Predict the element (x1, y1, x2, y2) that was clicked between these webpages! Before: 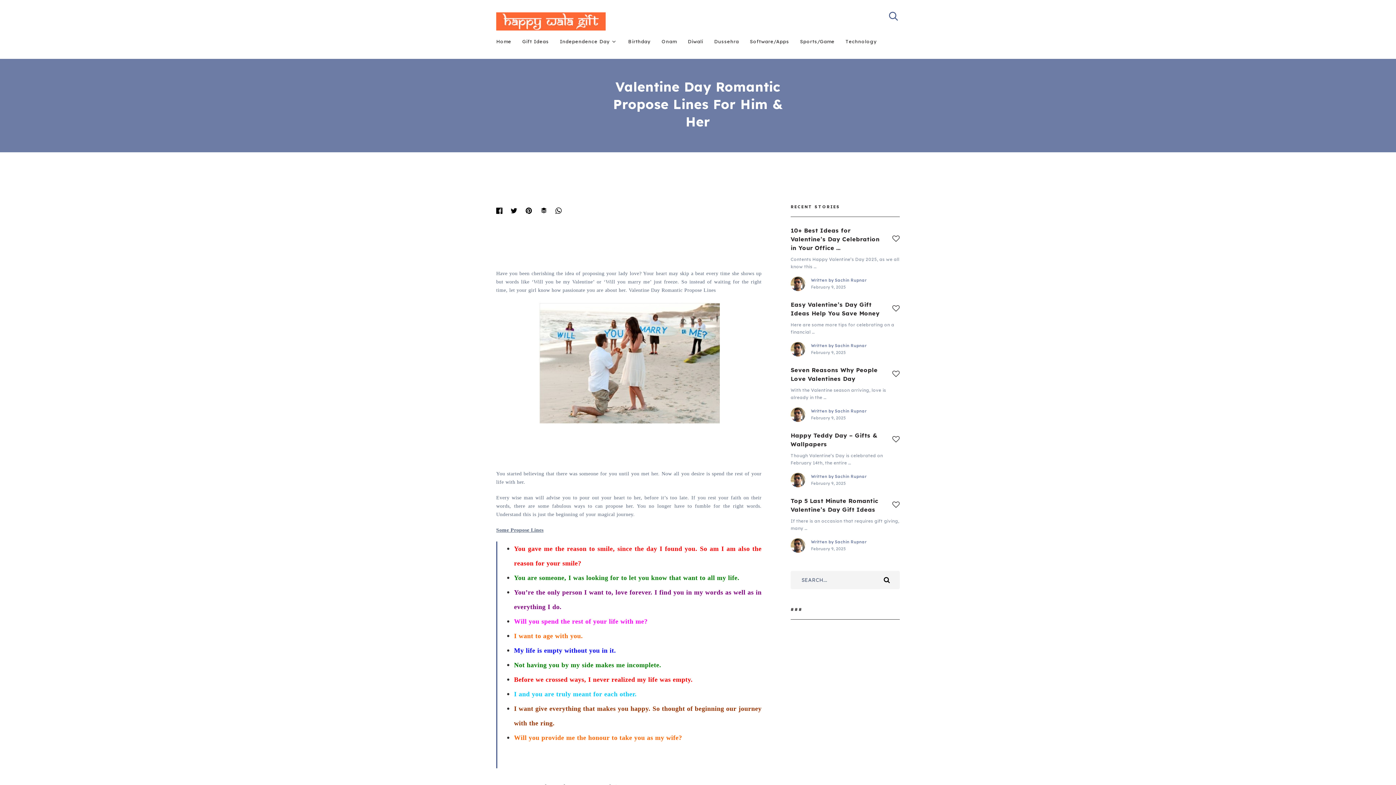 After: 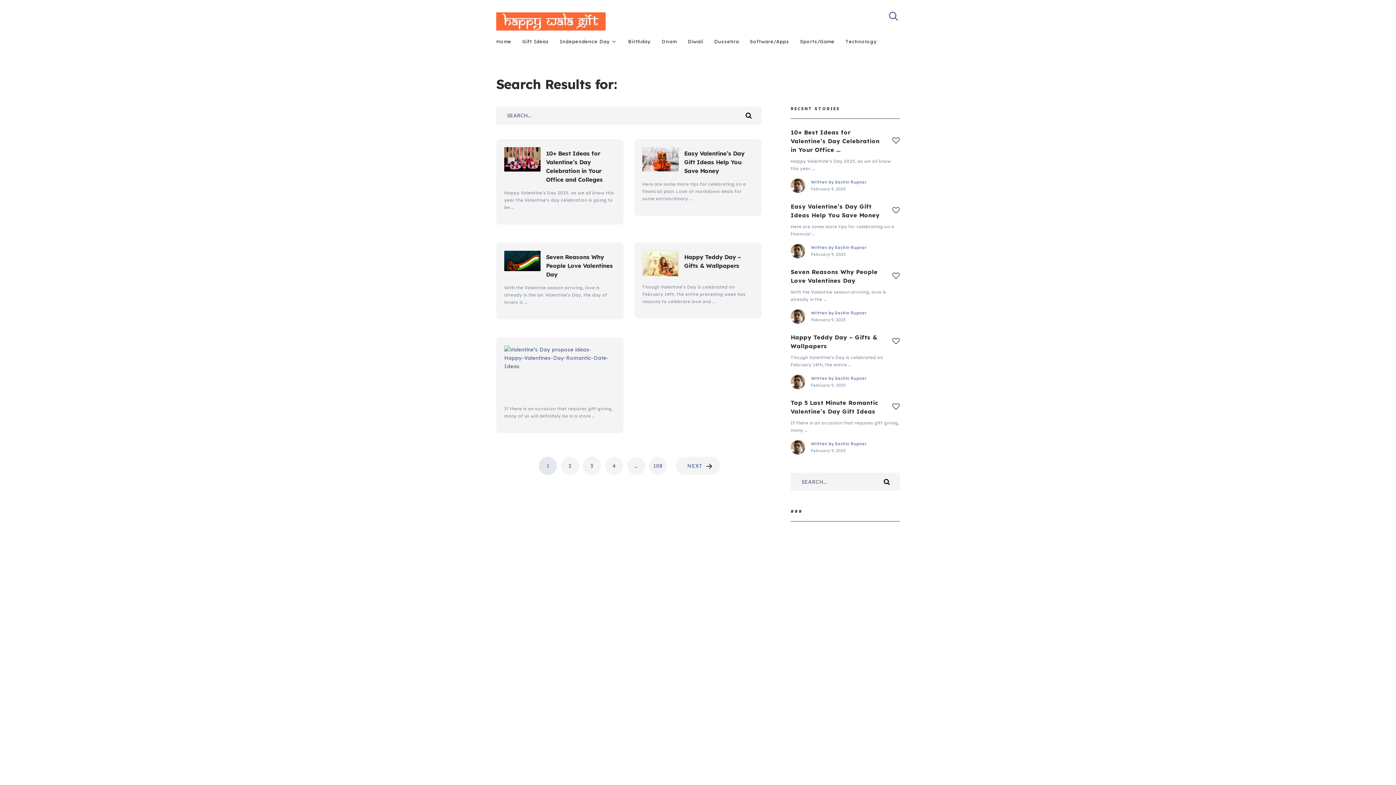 Action: bbox: (881, 571, 900, 589)